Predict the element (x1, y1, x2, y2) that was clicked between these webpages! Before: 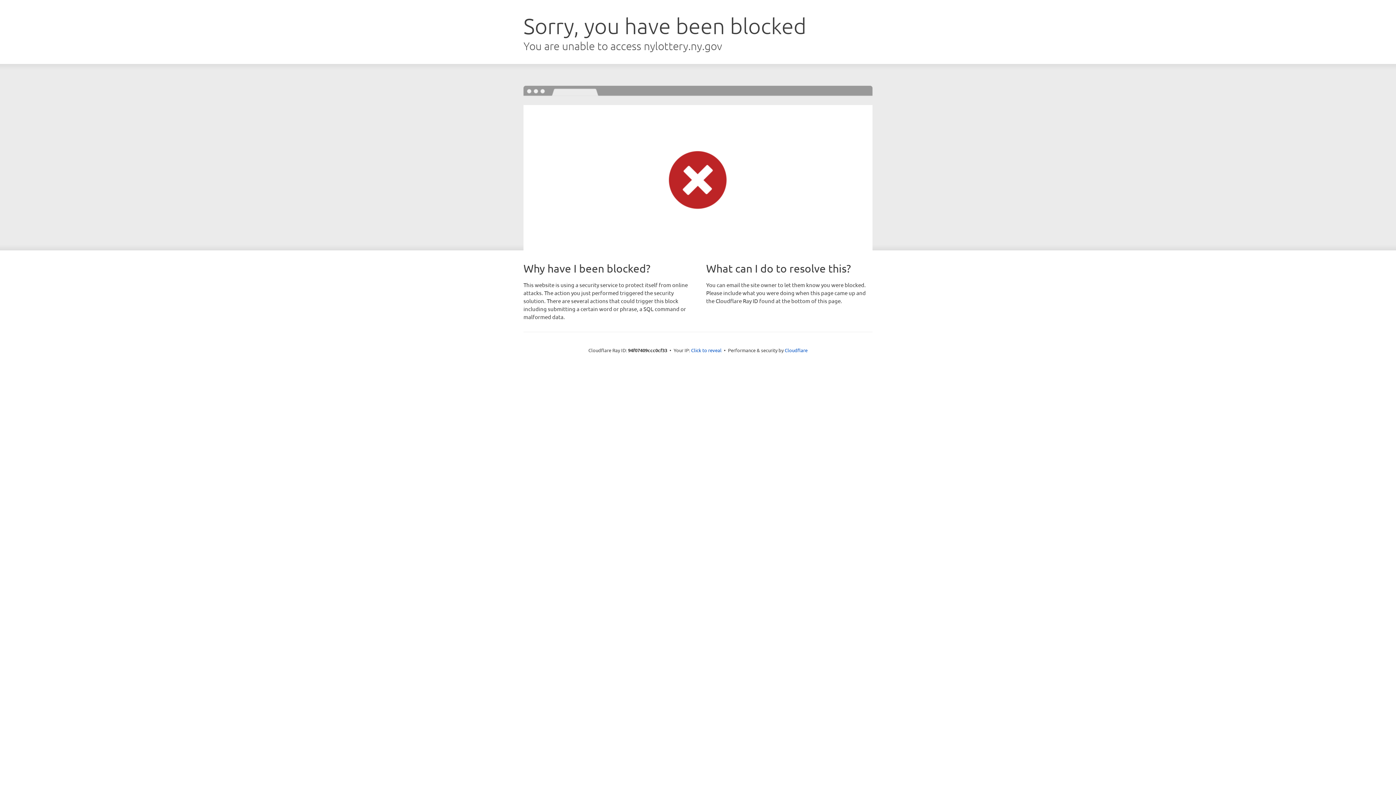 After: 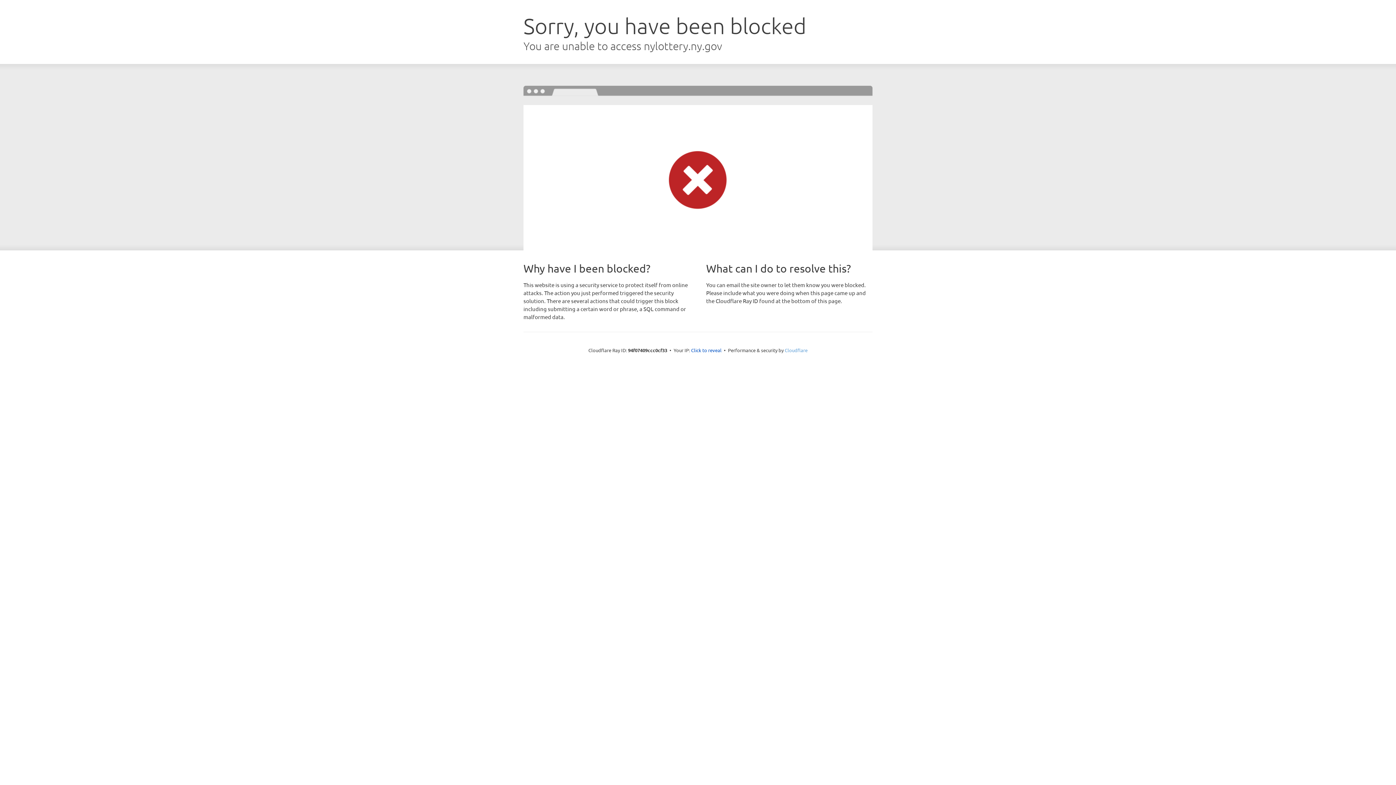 Action: bbox: (784, 347, 807, 353) label: Cloudflare